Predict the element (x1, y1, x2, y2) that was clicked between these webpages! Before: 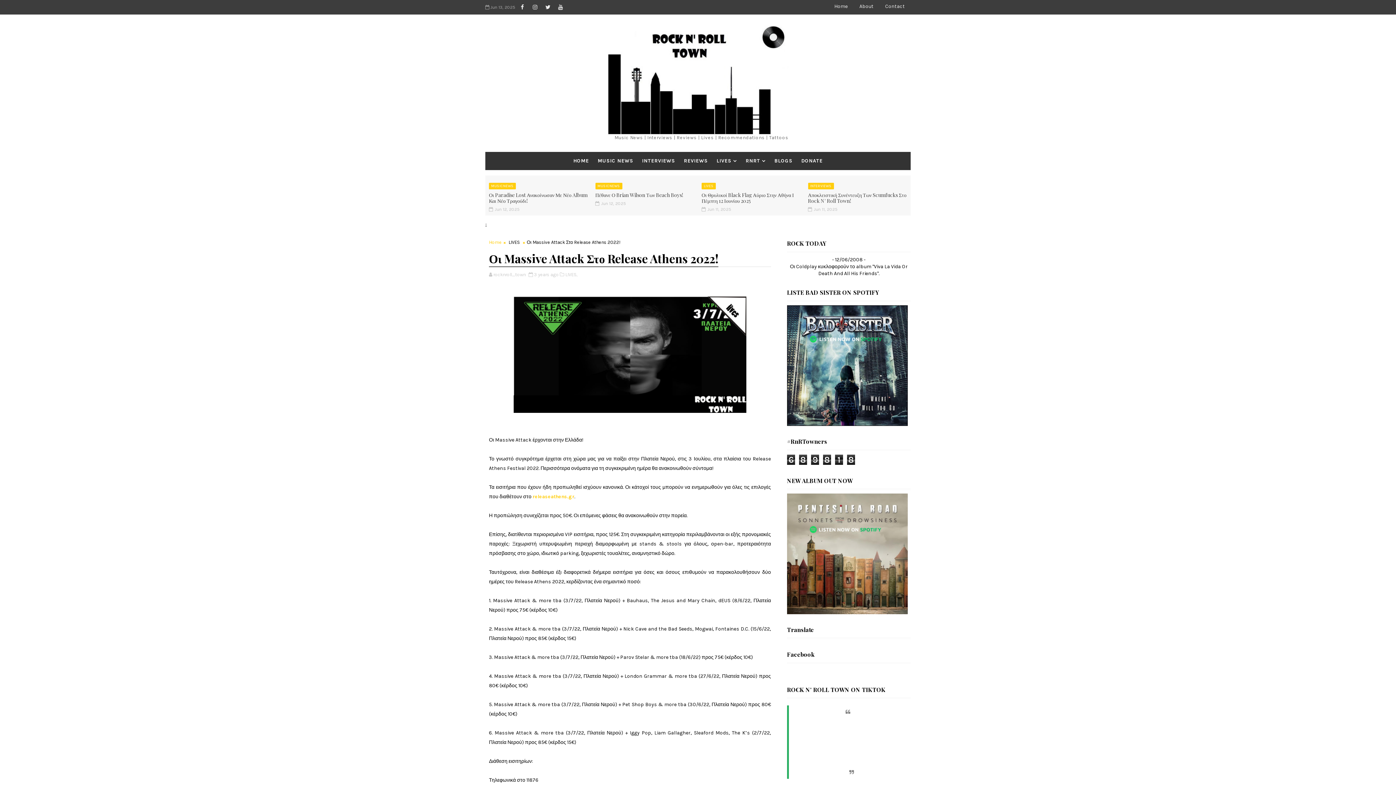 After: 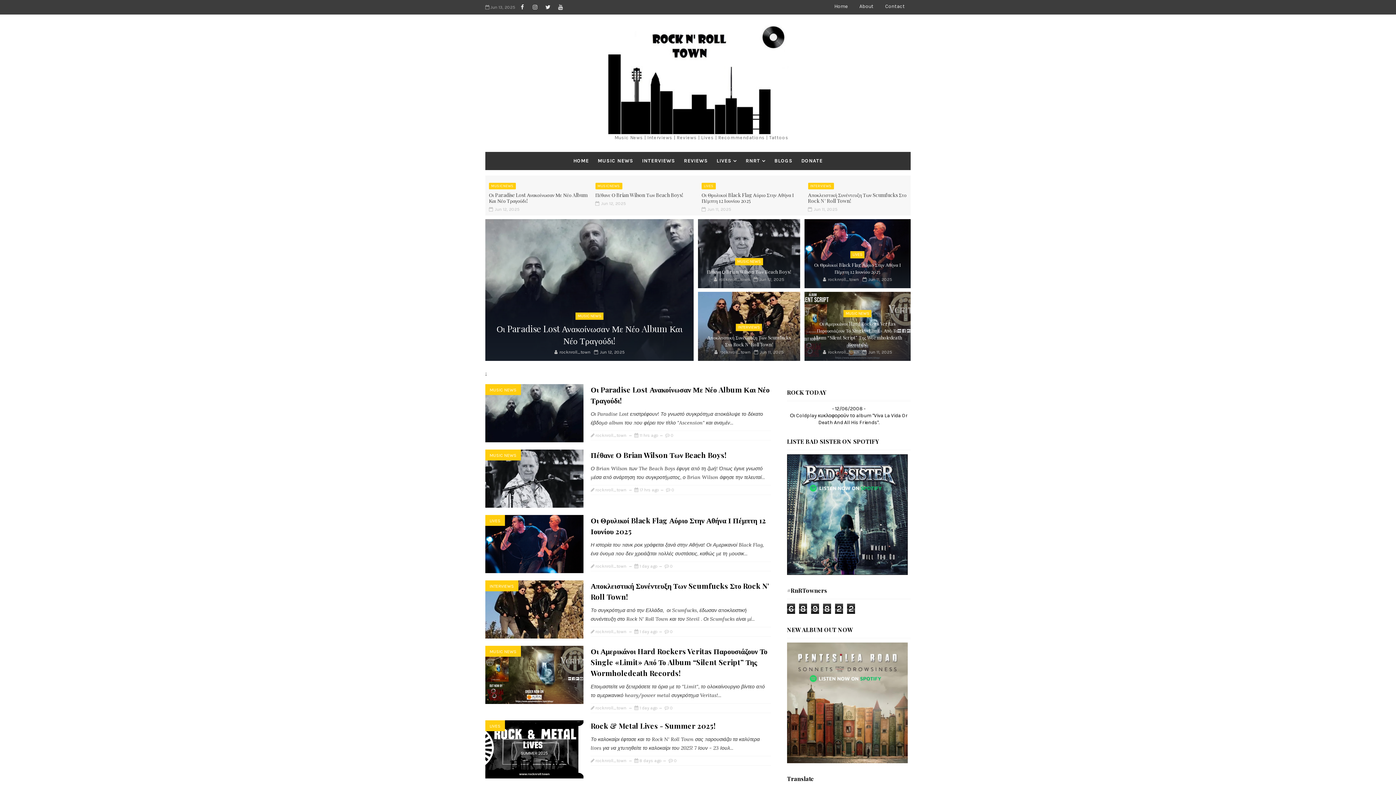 Action: label: HOME bbox: (569, 152, 593, 170)